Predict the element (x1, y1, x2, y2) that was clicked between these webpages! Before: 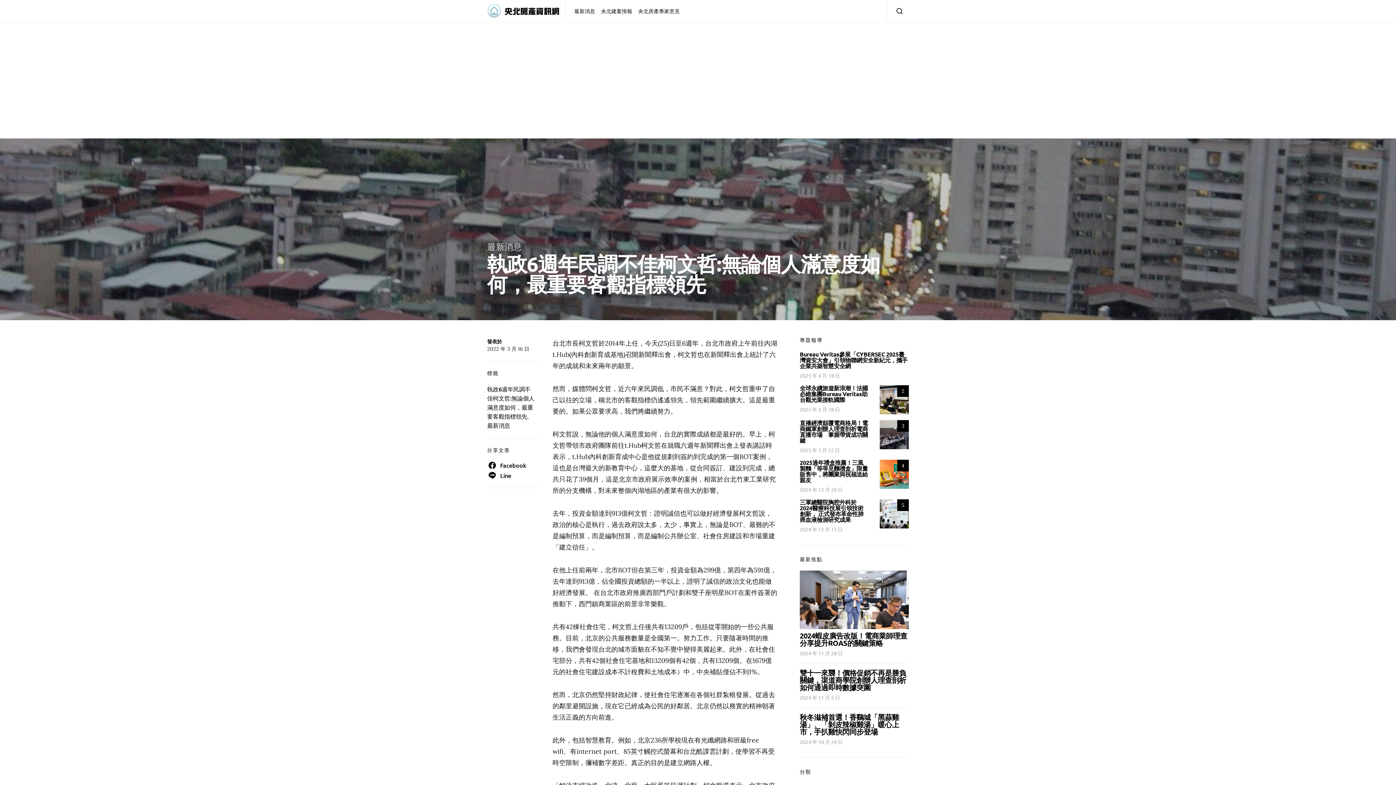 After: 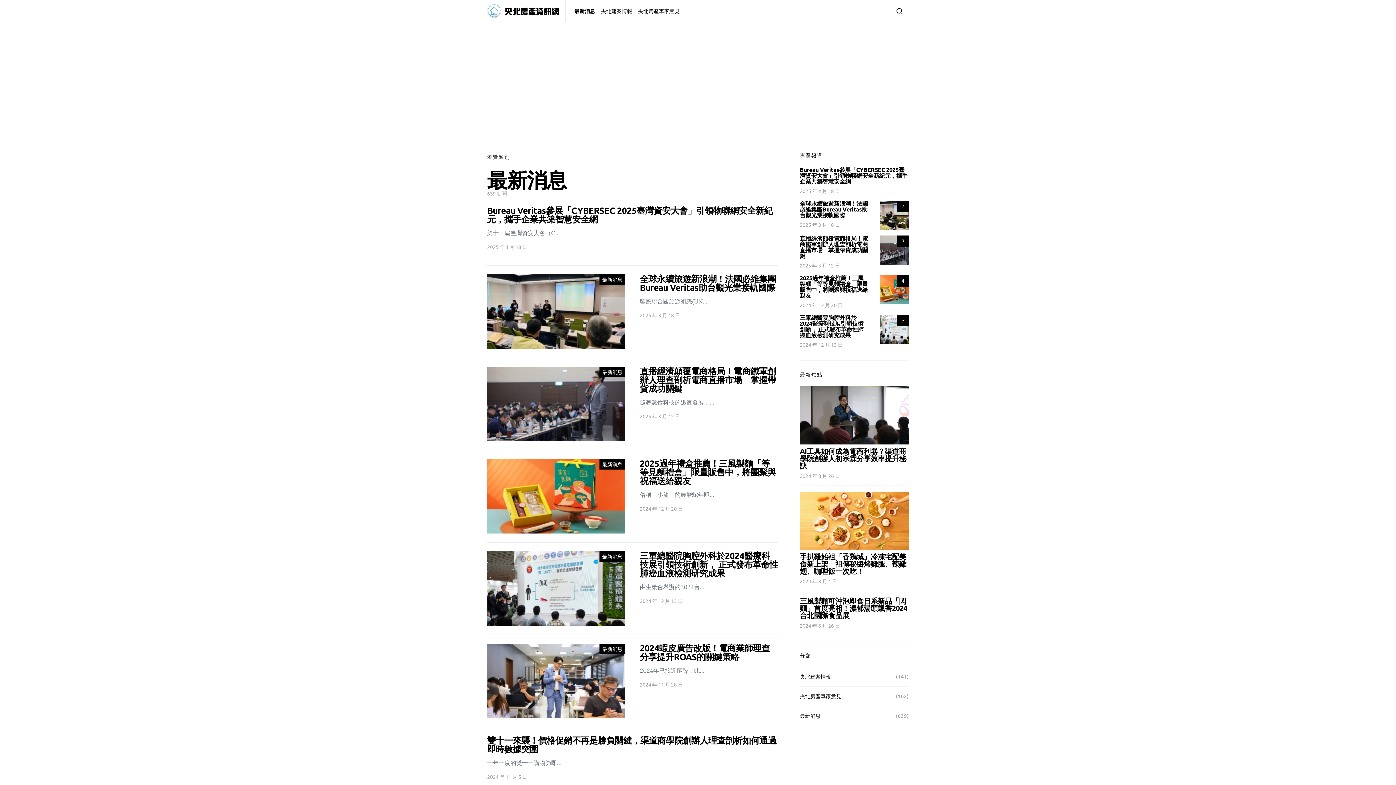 Action: bbox: (574, 0, 598, 21) label: 最新消息